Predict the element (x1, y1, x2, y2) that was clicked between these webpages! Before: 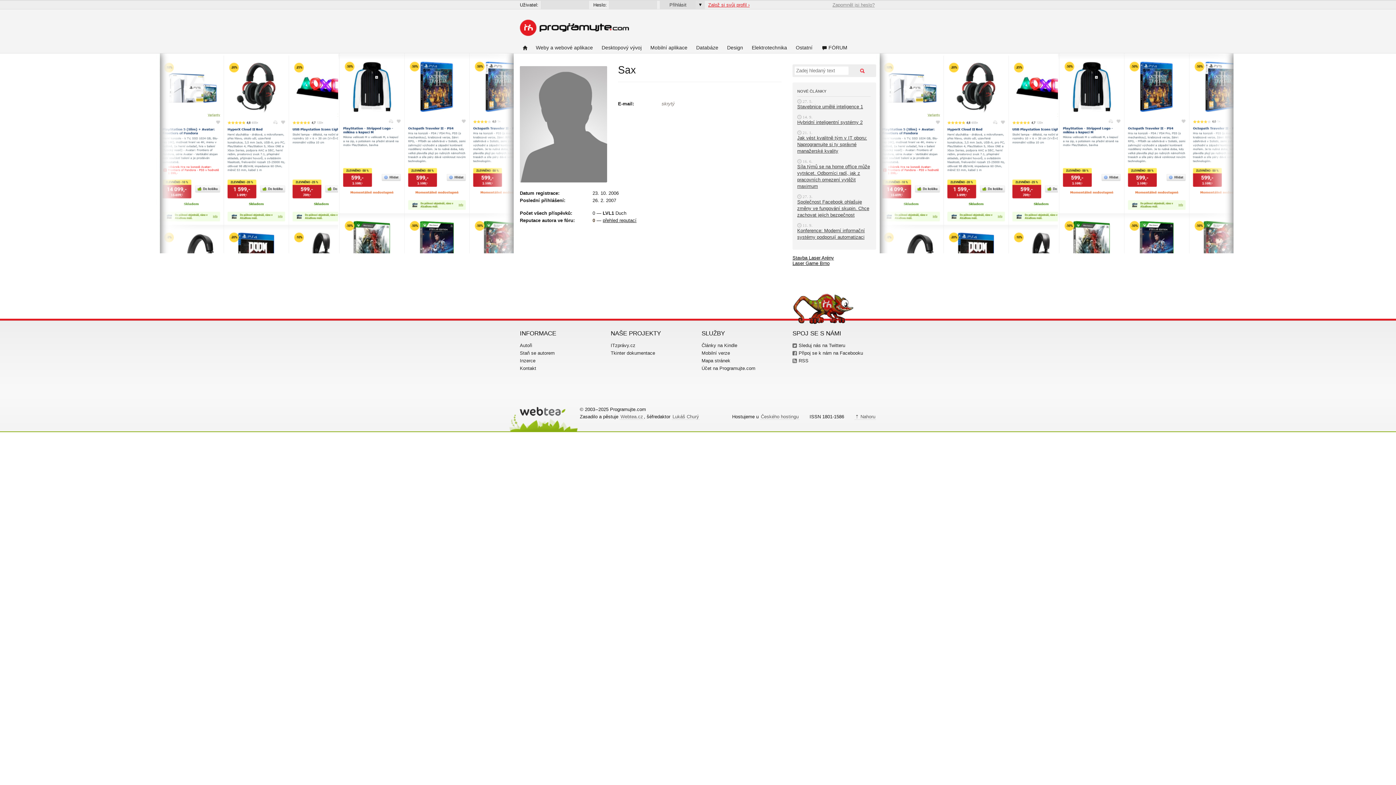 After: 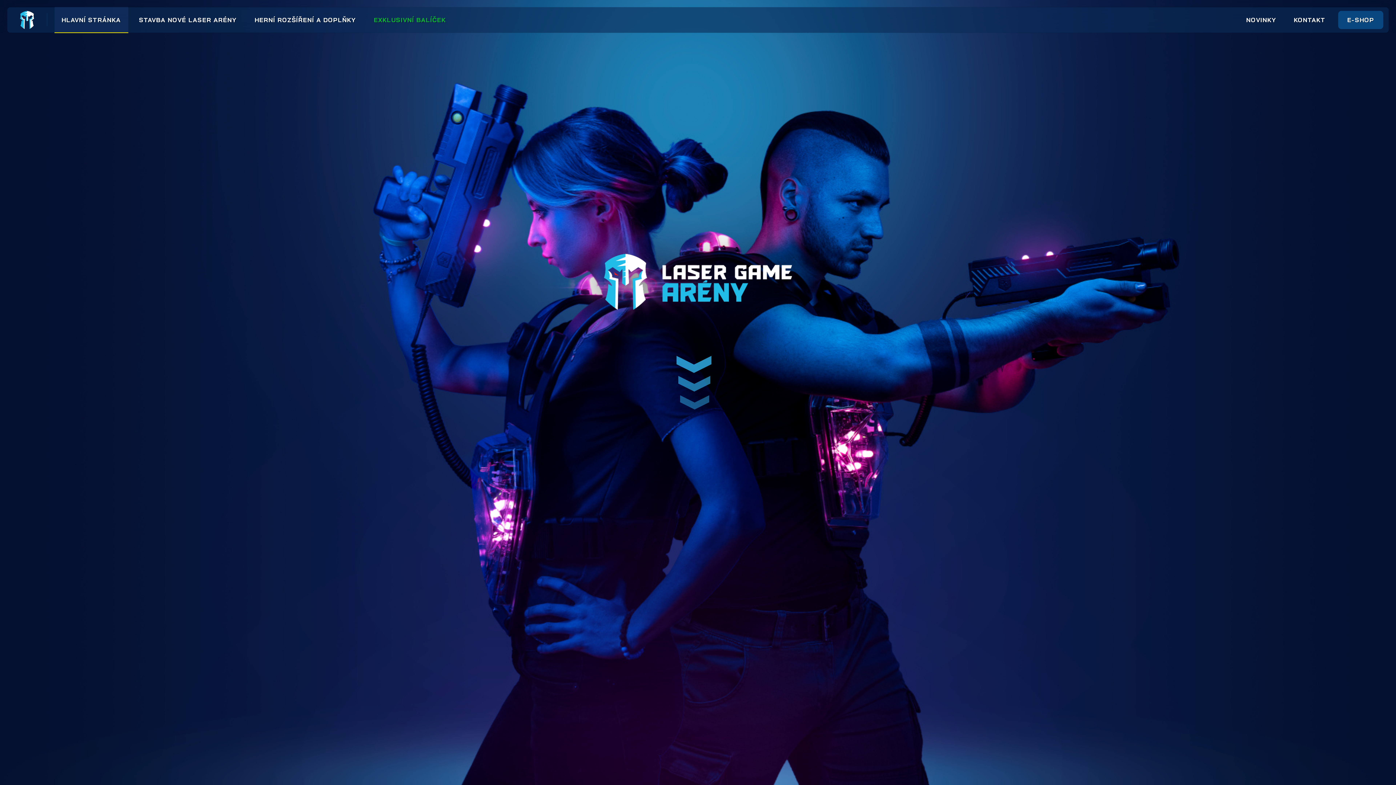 Action: bbox: (792, 255, 834, 260) label: Stavba Laser Arény